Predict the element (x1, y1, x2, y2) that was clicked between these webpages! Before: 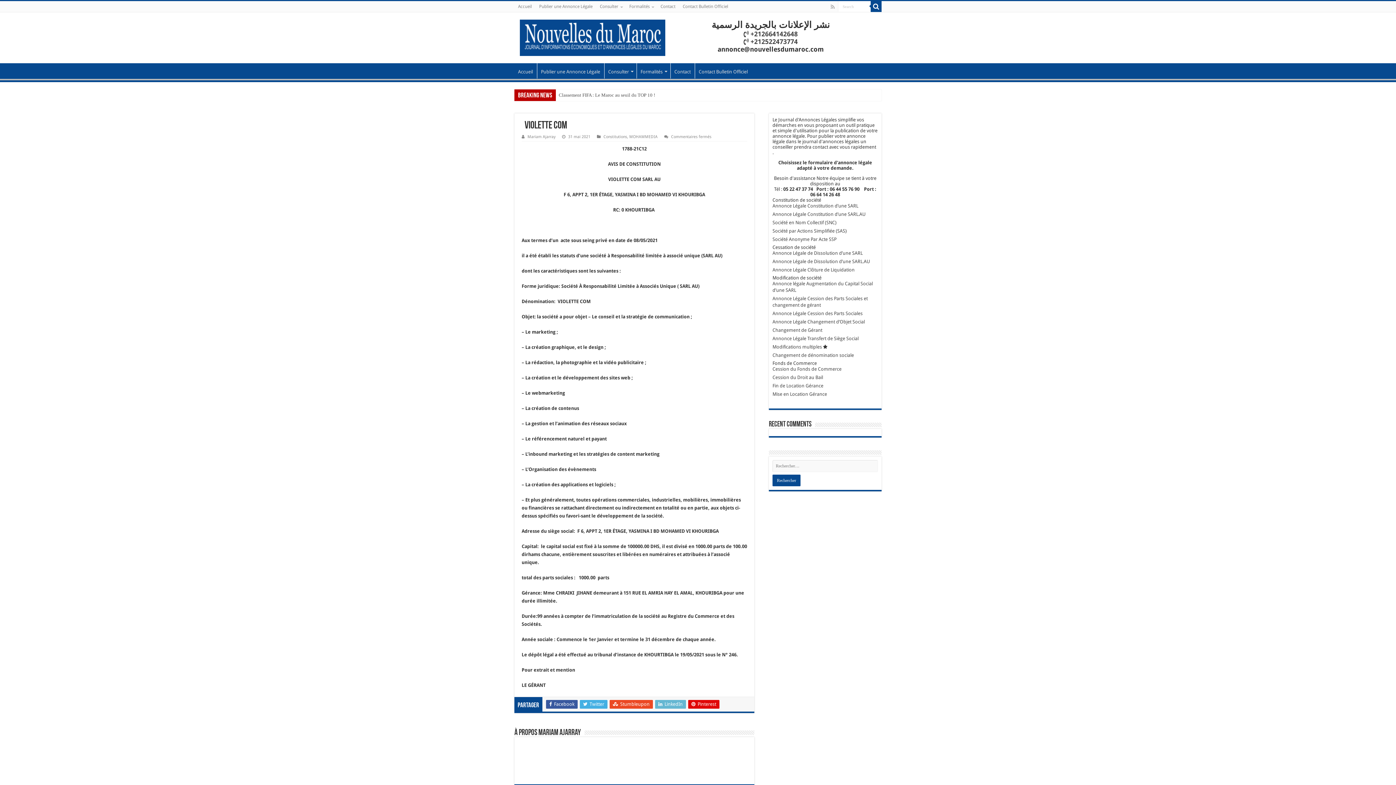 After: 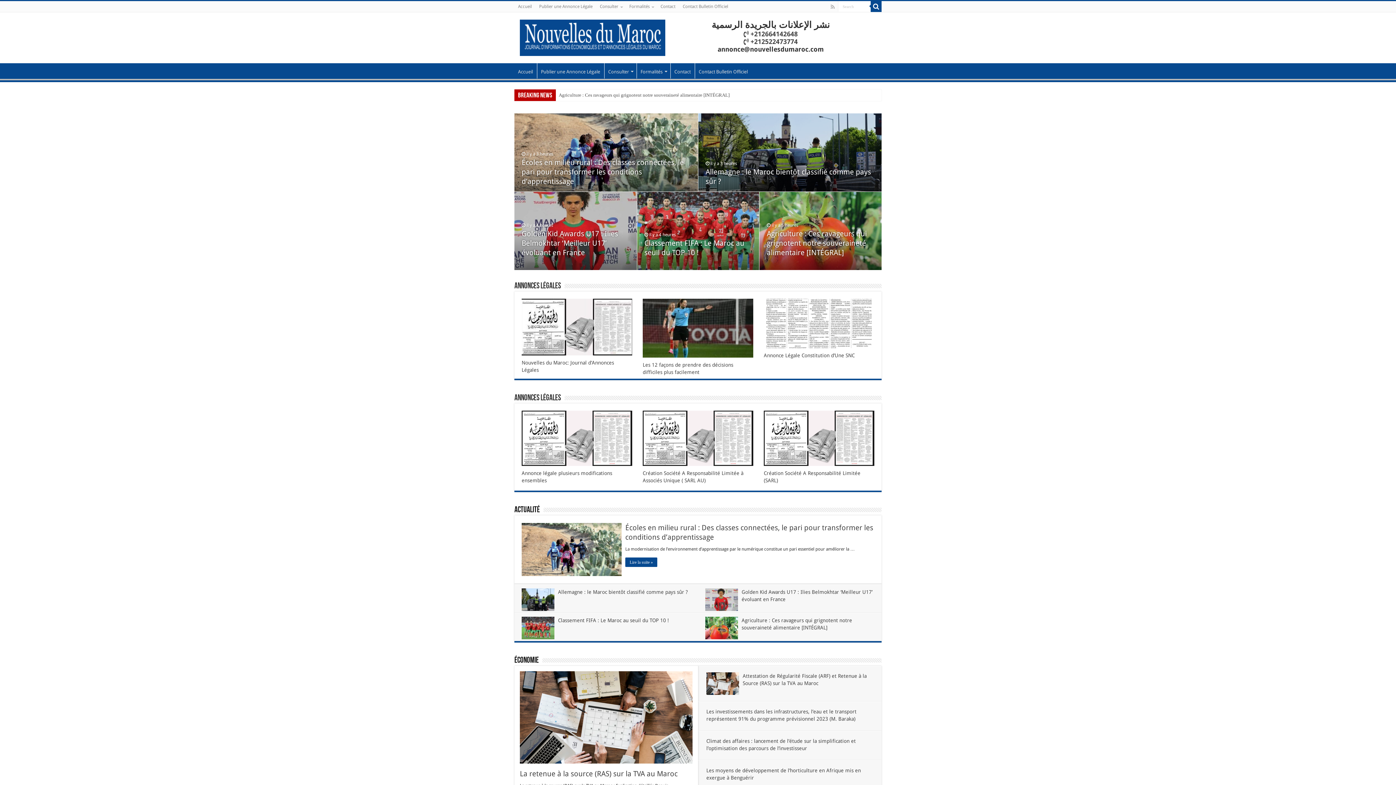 Action: bbox: (514, 1, 535, 12) label: Accueil